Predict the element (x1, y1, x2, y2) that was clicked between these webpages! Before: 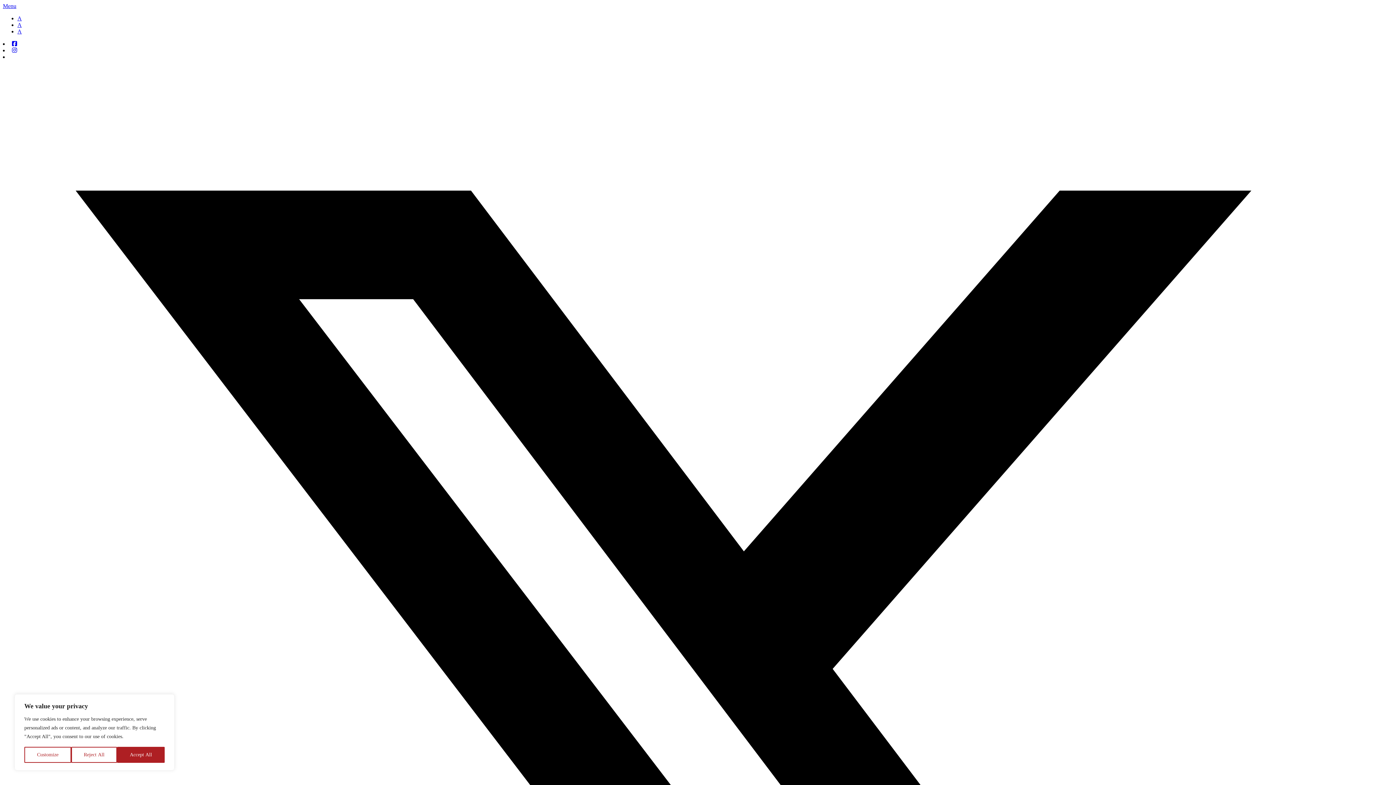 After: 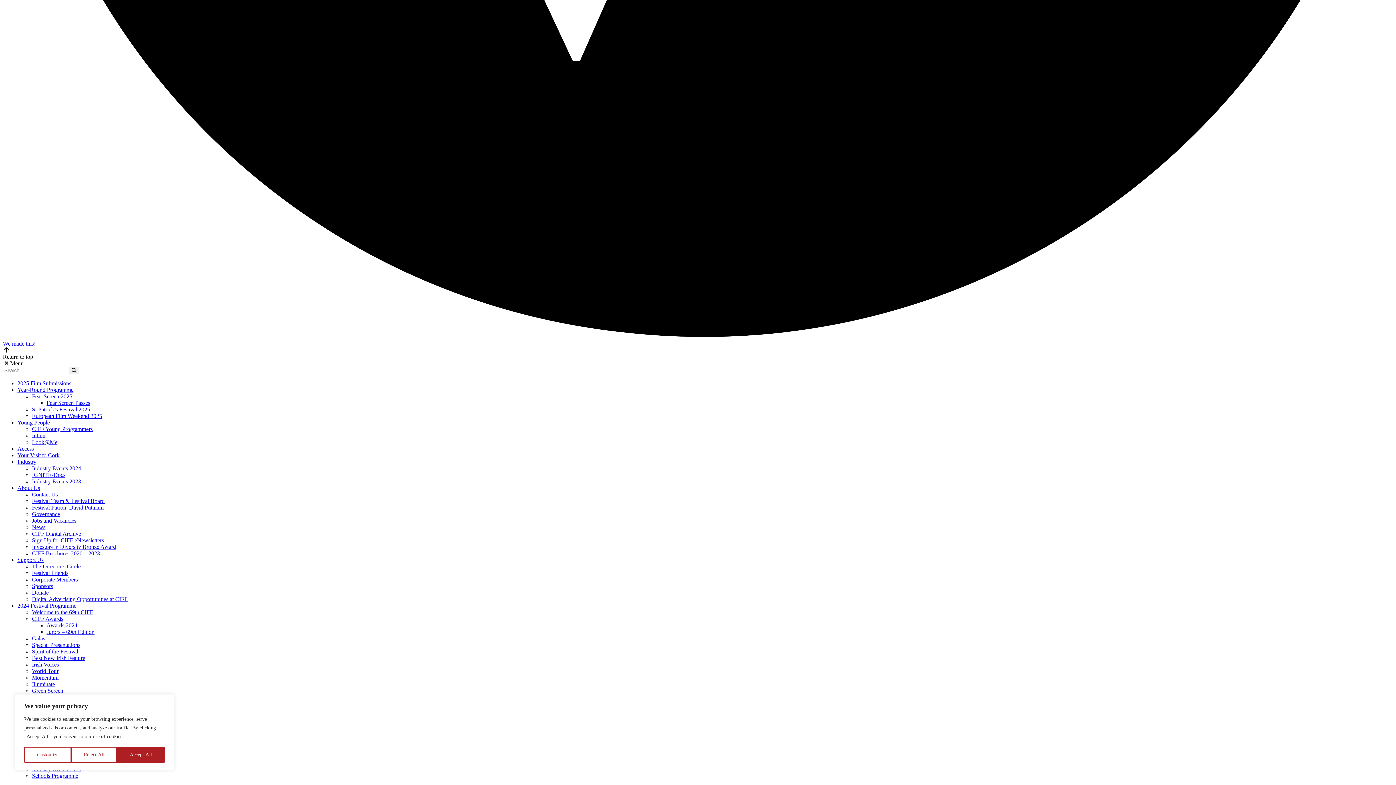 Action: label: Menu bbox: (2, 2, 16, 9)